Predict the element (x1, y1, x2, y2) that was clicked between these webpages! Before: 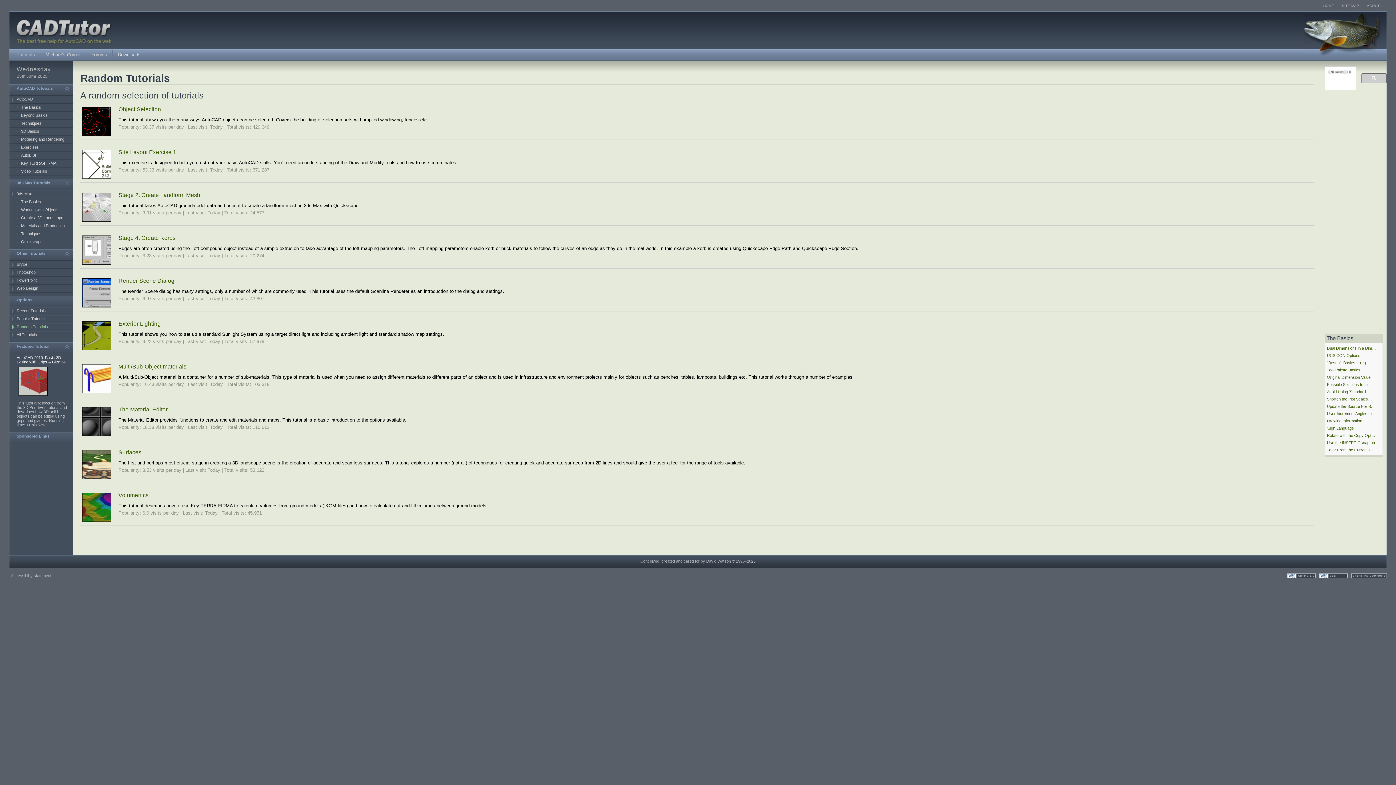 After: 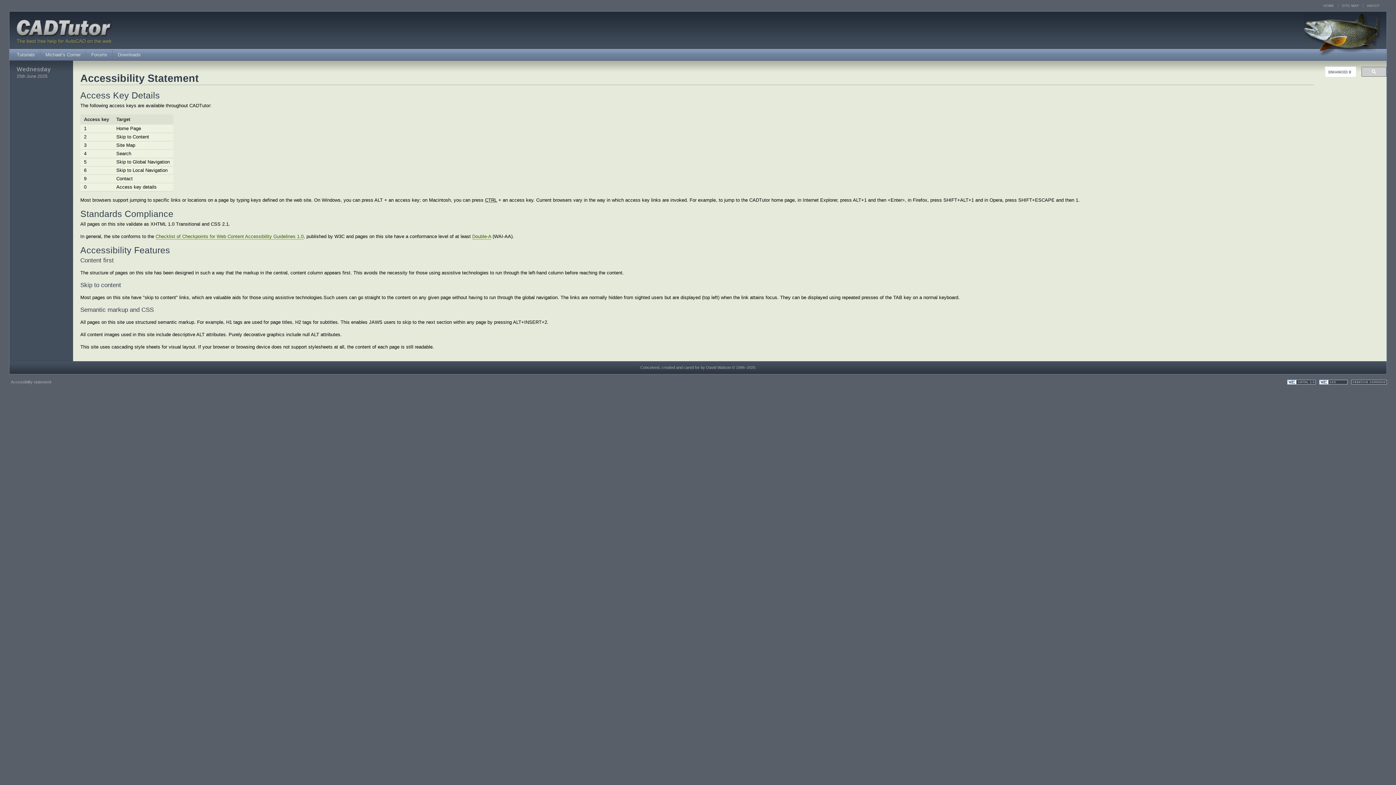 Action: bbox: (10, 573, 51, 578) label: Accessibility statement